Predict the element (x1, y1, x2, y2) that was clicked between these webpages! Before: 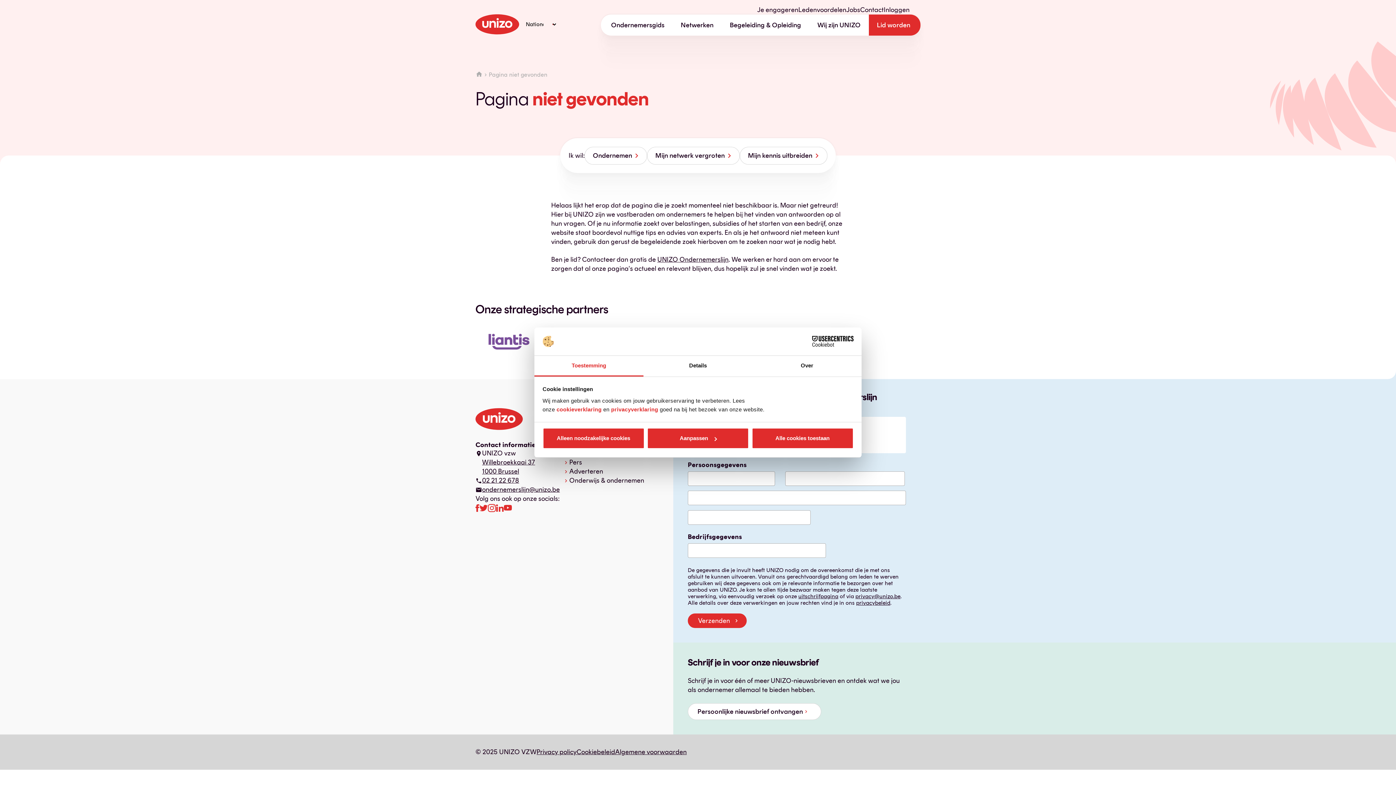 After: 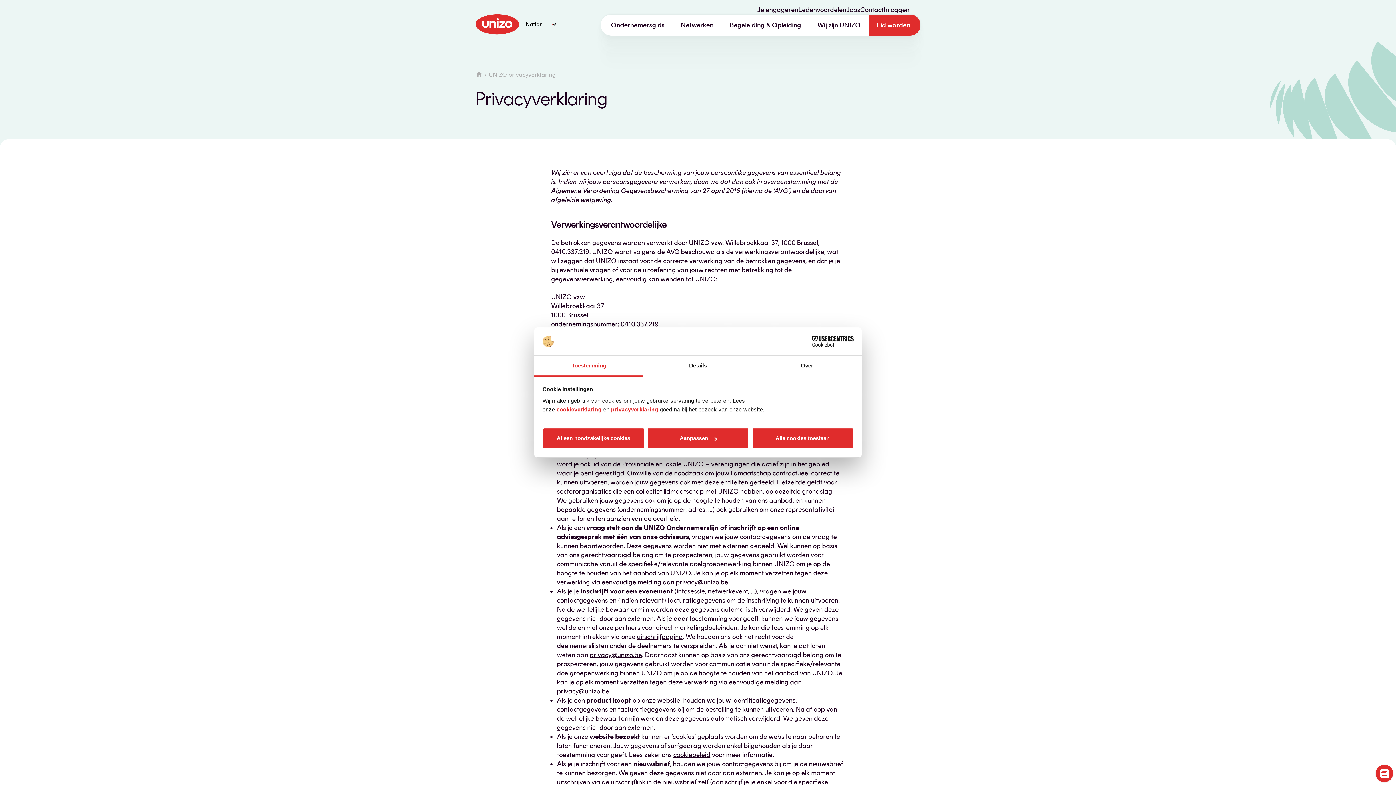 Action: bbox: (536, 748, 576, 756) label: Privacy policy